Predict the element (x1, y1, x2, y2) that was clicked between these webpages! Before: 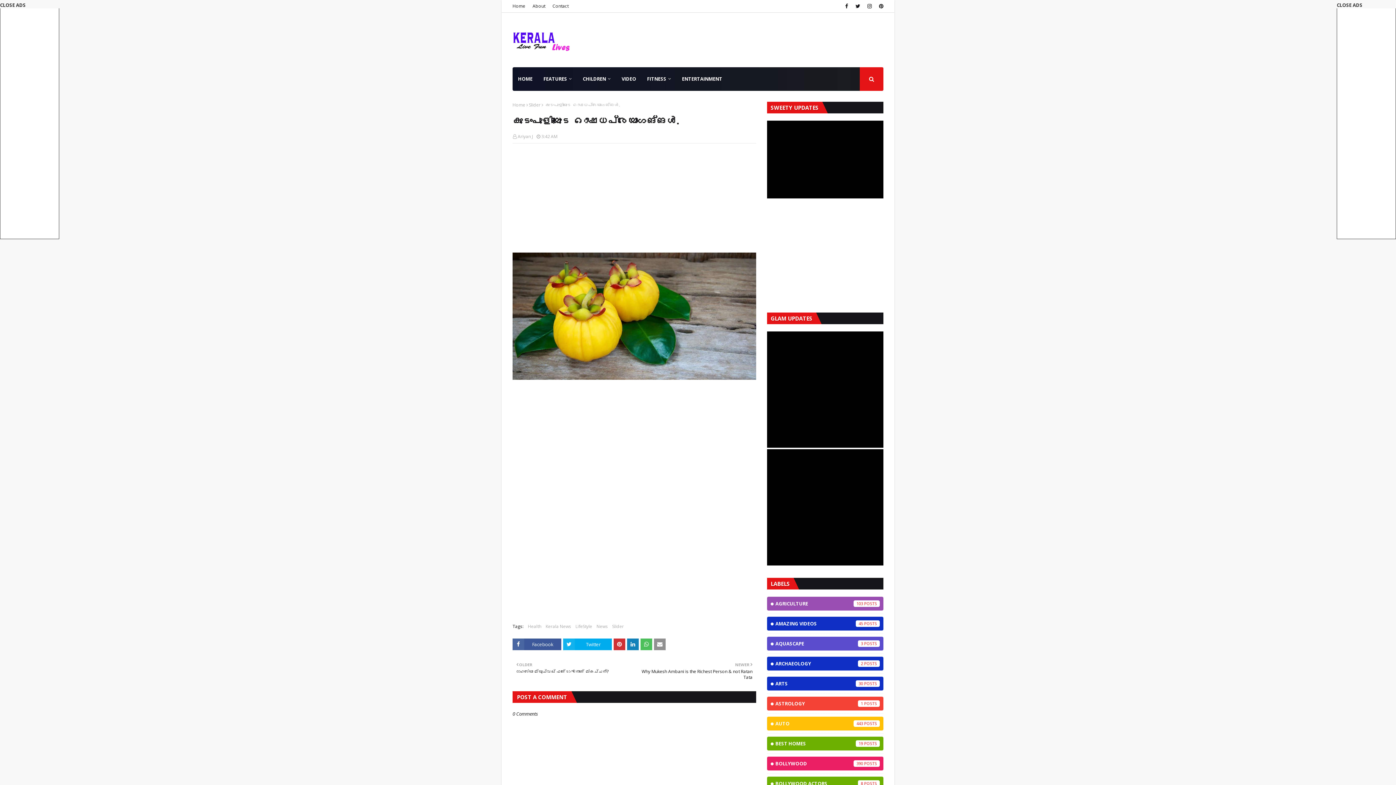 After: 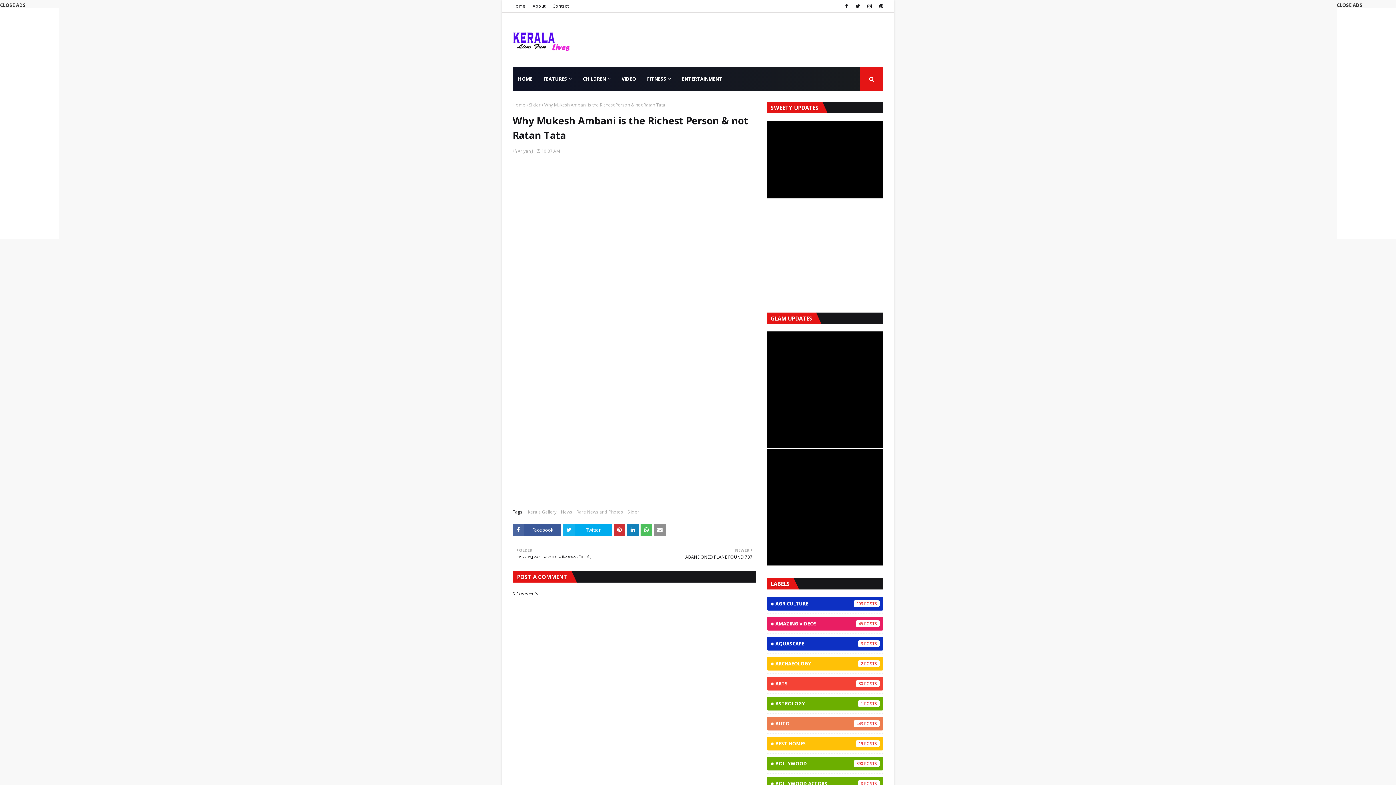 Action: bbox: (638, 661, 752, 680) label: NEWER

Why Mukesh Ambani is the Richest Person & not Ratan Tata